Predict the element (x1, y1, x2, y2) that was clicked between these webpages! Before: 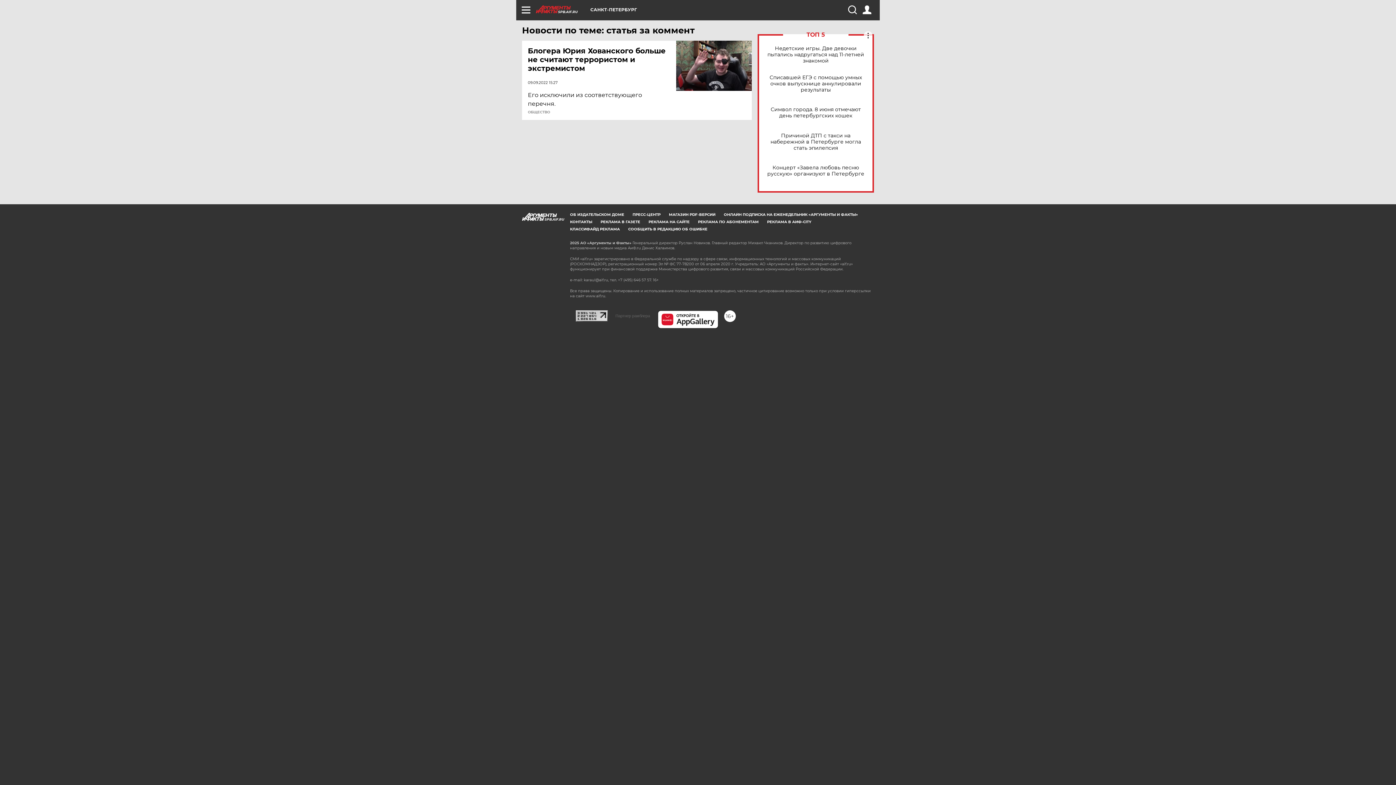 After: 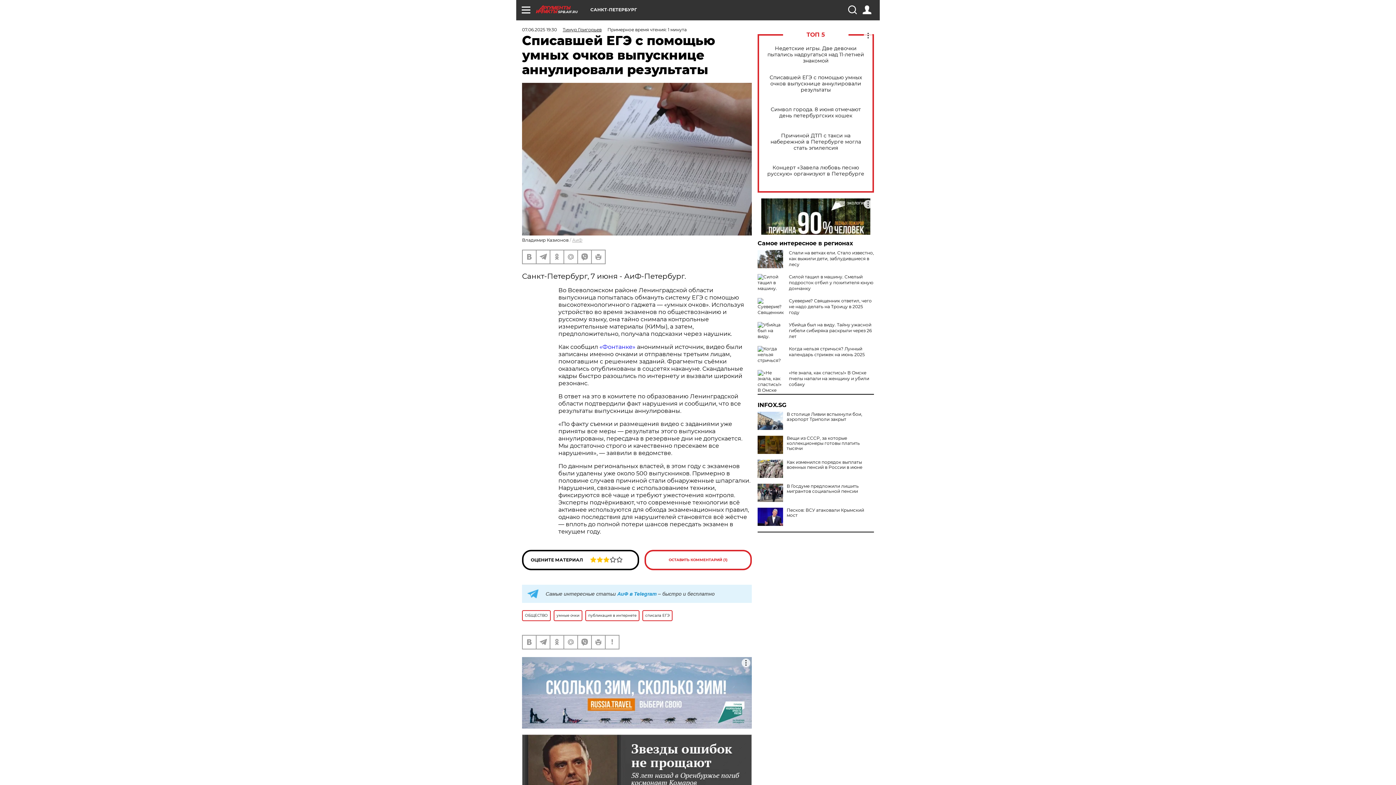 Action: label: Списавшей ЕГЭ с помощью умных очков выпускнице аннулировали результаты bbox: (765, 74, 866, 92)